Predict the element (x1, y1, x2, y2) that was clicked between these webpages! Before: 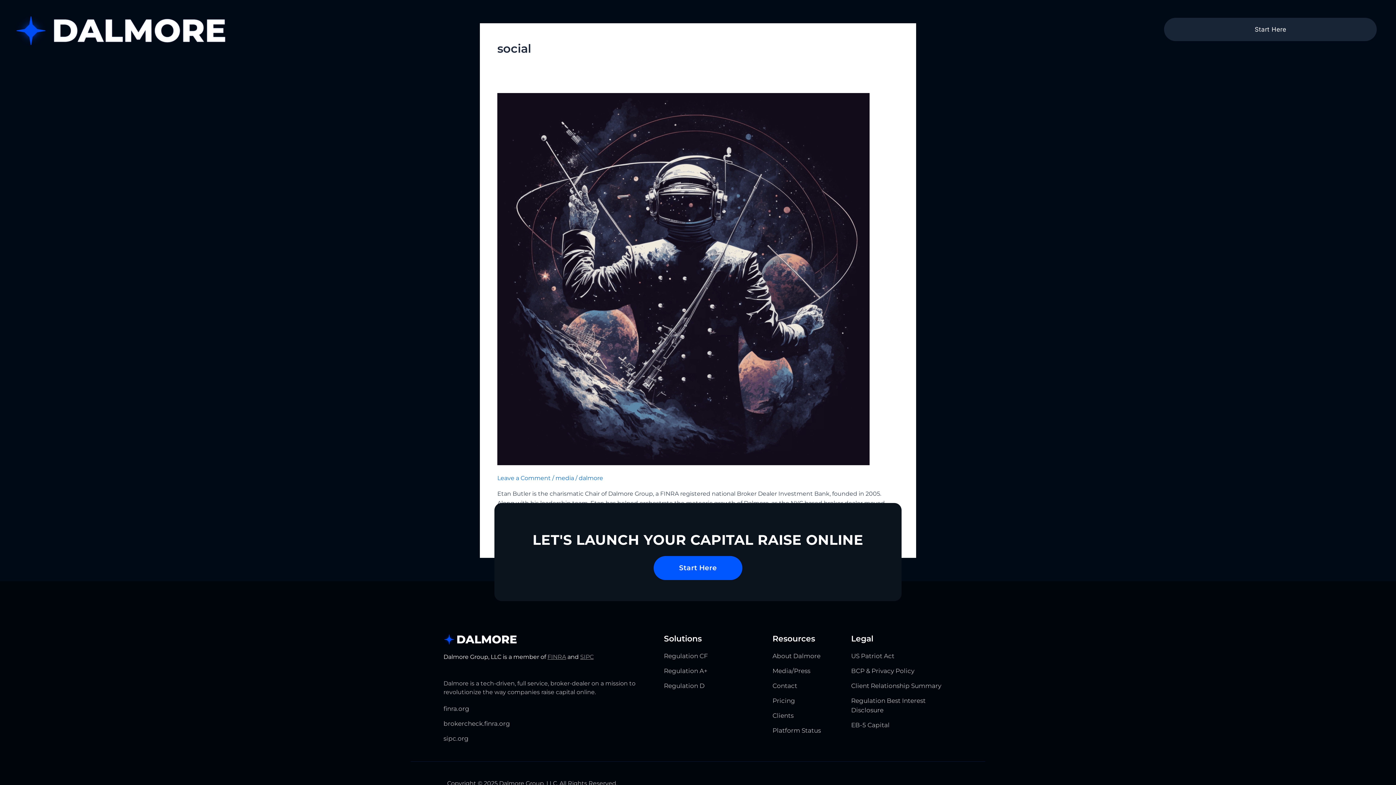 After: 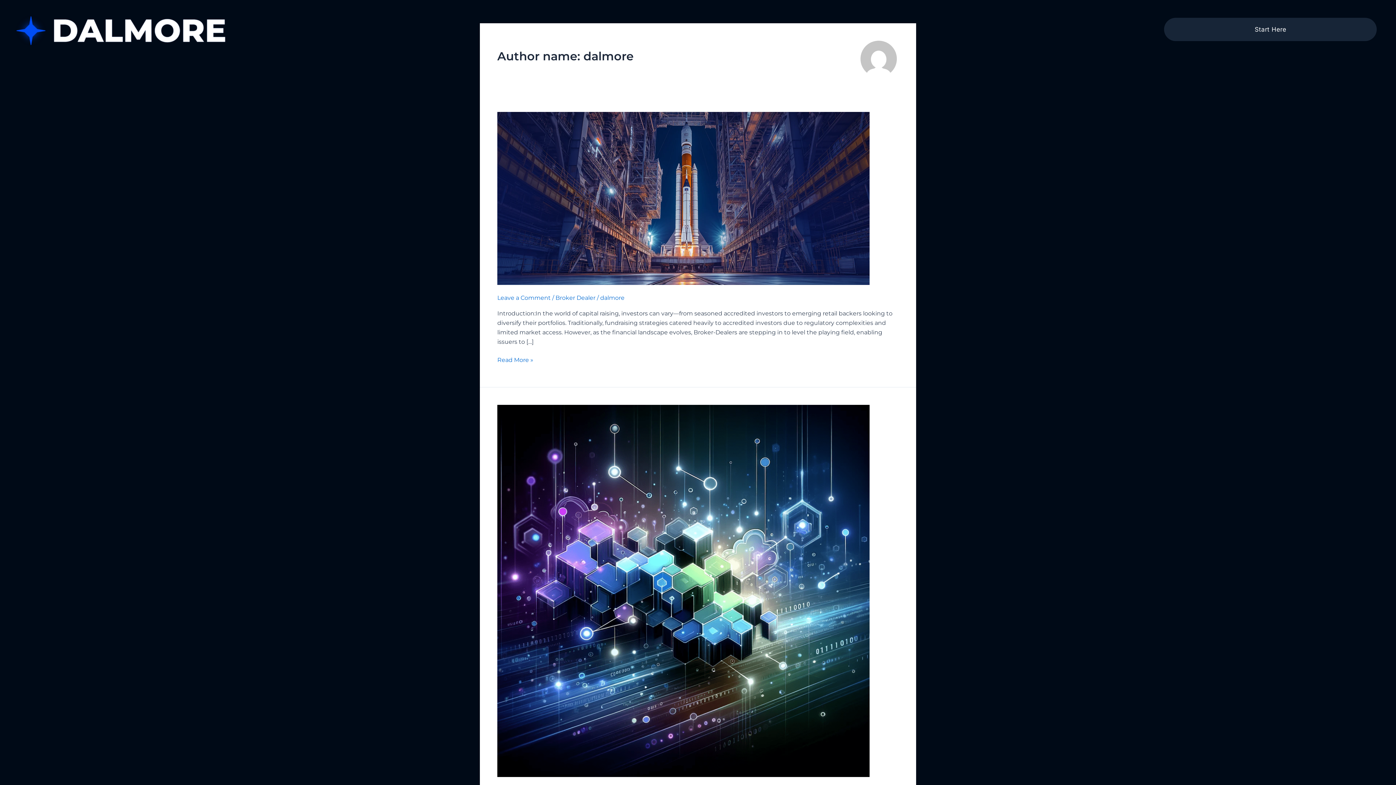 Action: label: dalmore bbox: (578, 474, 603, 481)